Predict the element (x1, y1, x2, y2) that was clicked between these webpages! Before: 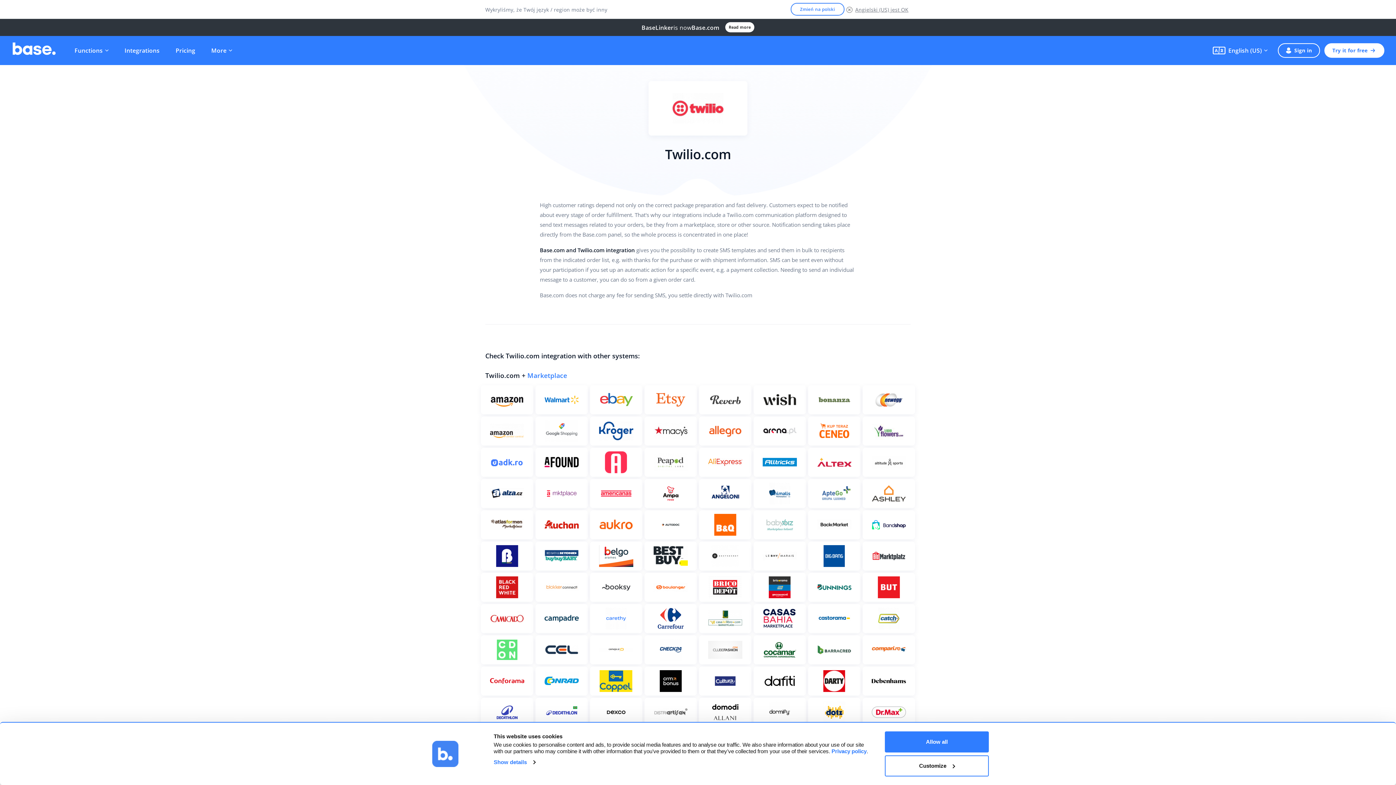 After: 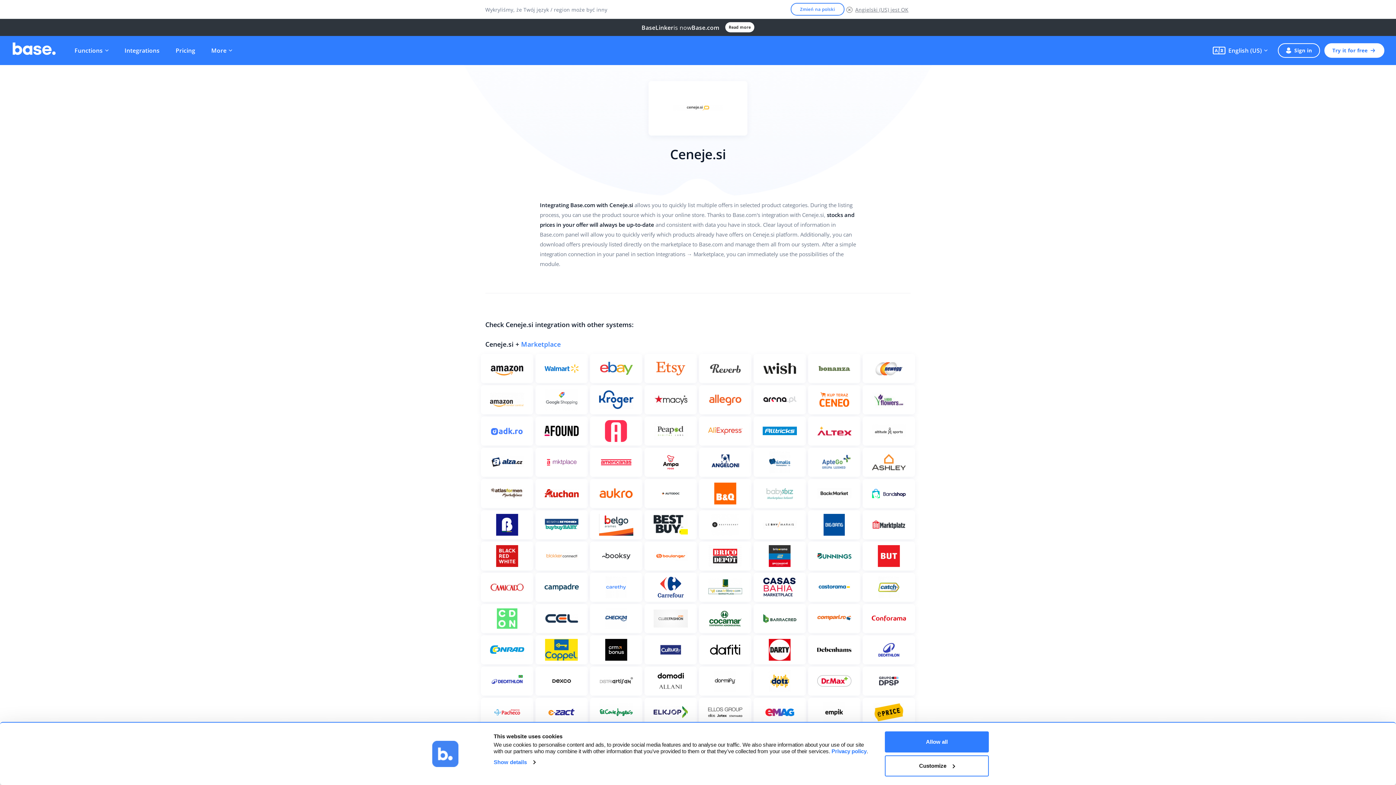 Action: label: See more bbox: (590, 635, 642, 664)